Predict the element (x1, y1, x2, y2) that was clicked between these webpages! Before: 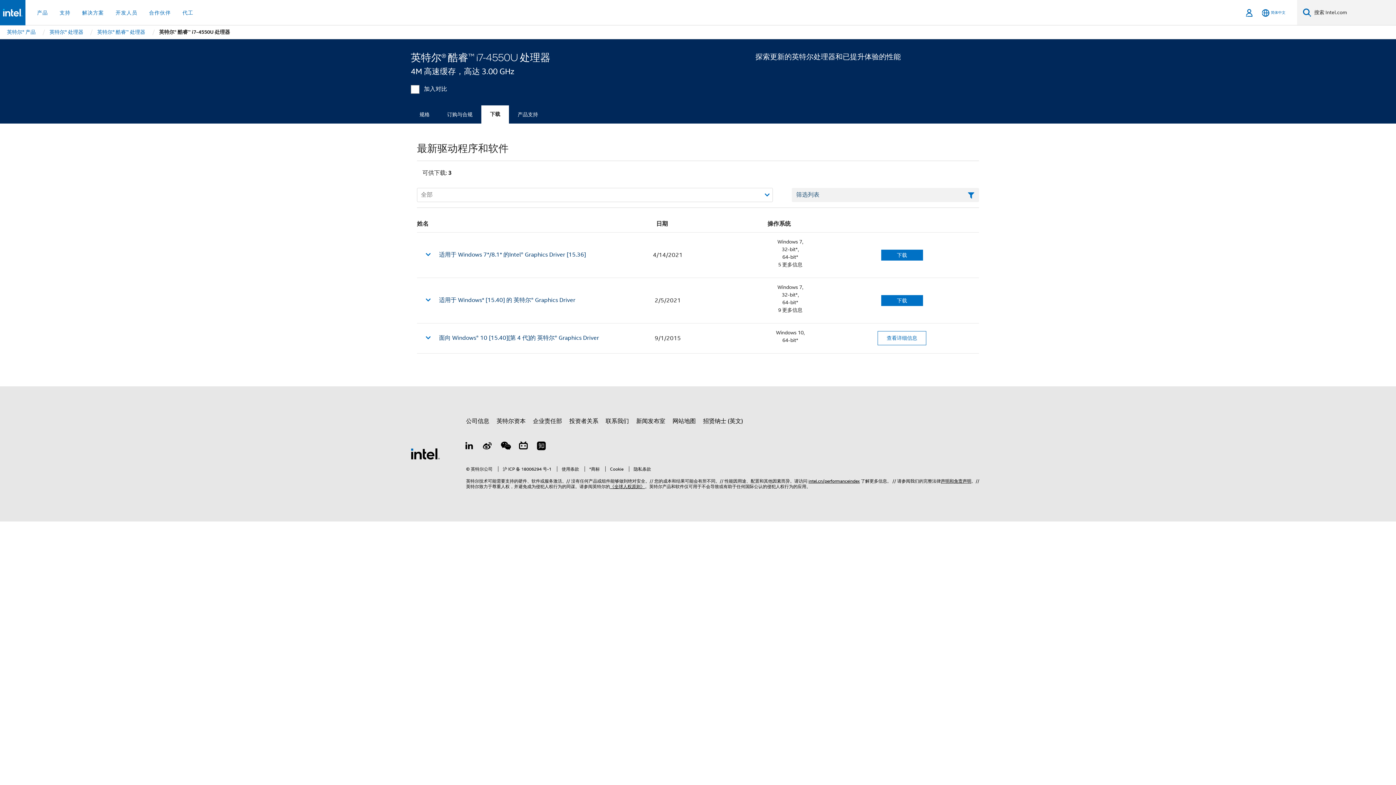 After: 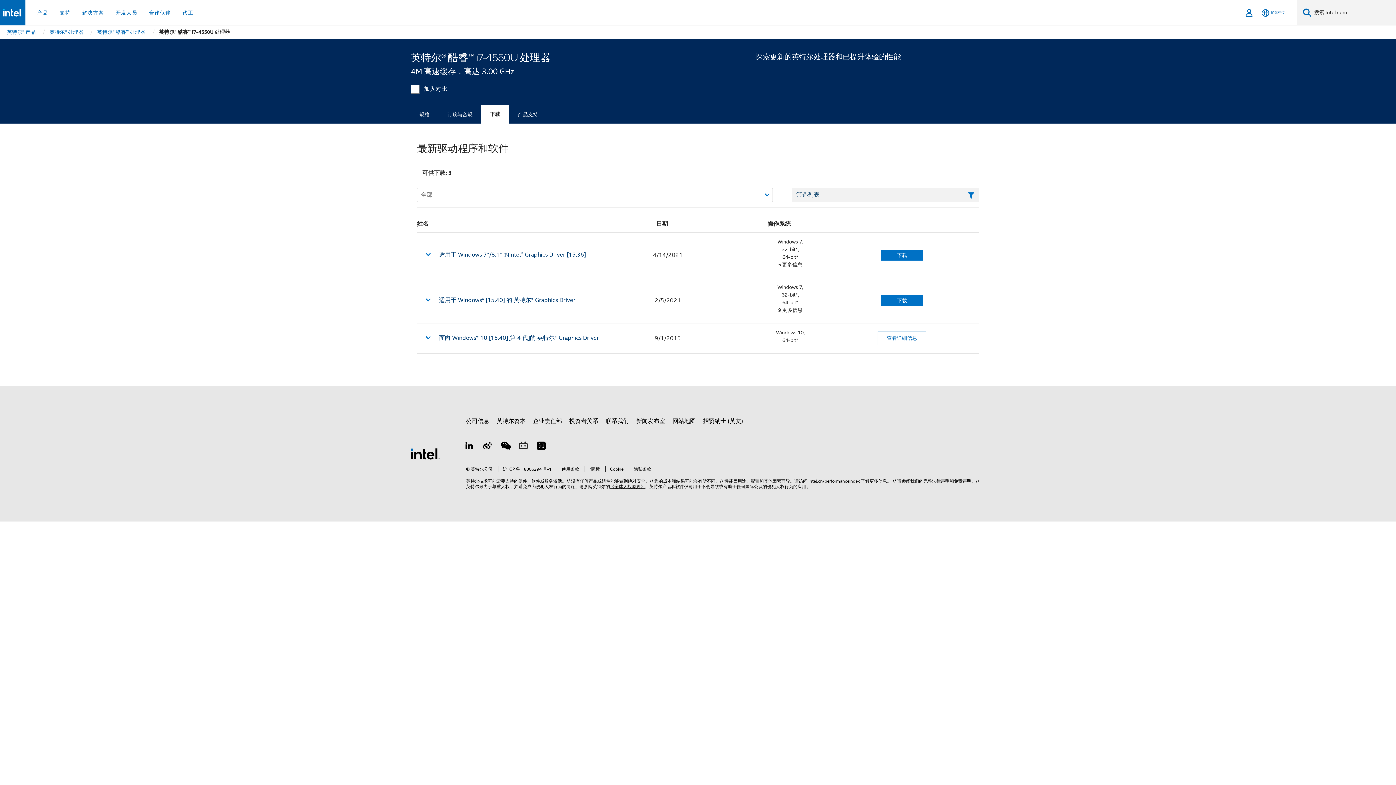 Action: label: Bilibili bbox: (517, 440, 529, 453)